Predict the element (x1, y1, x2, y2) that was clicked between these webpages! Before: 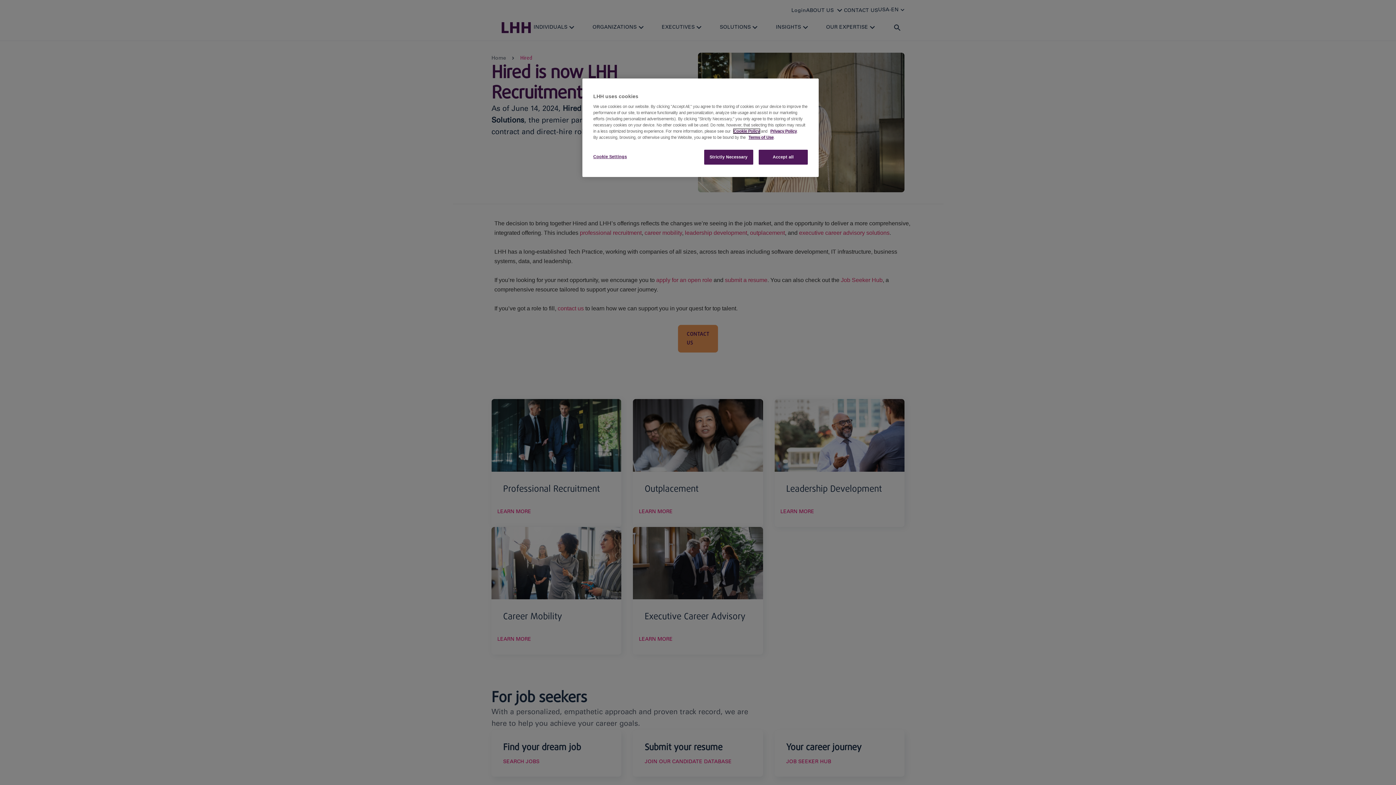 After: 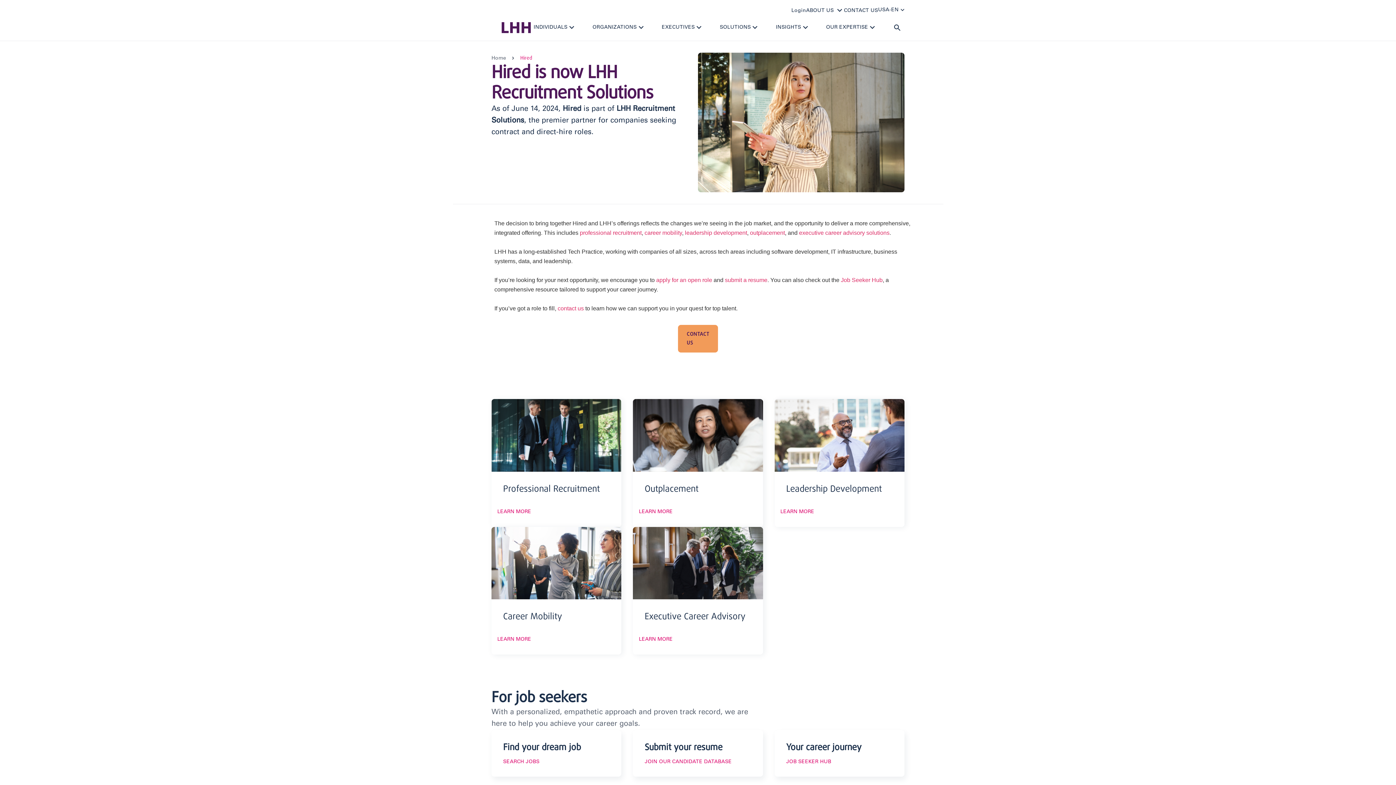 Action: label: Accept all bbox: (758, 149, 808, 164)